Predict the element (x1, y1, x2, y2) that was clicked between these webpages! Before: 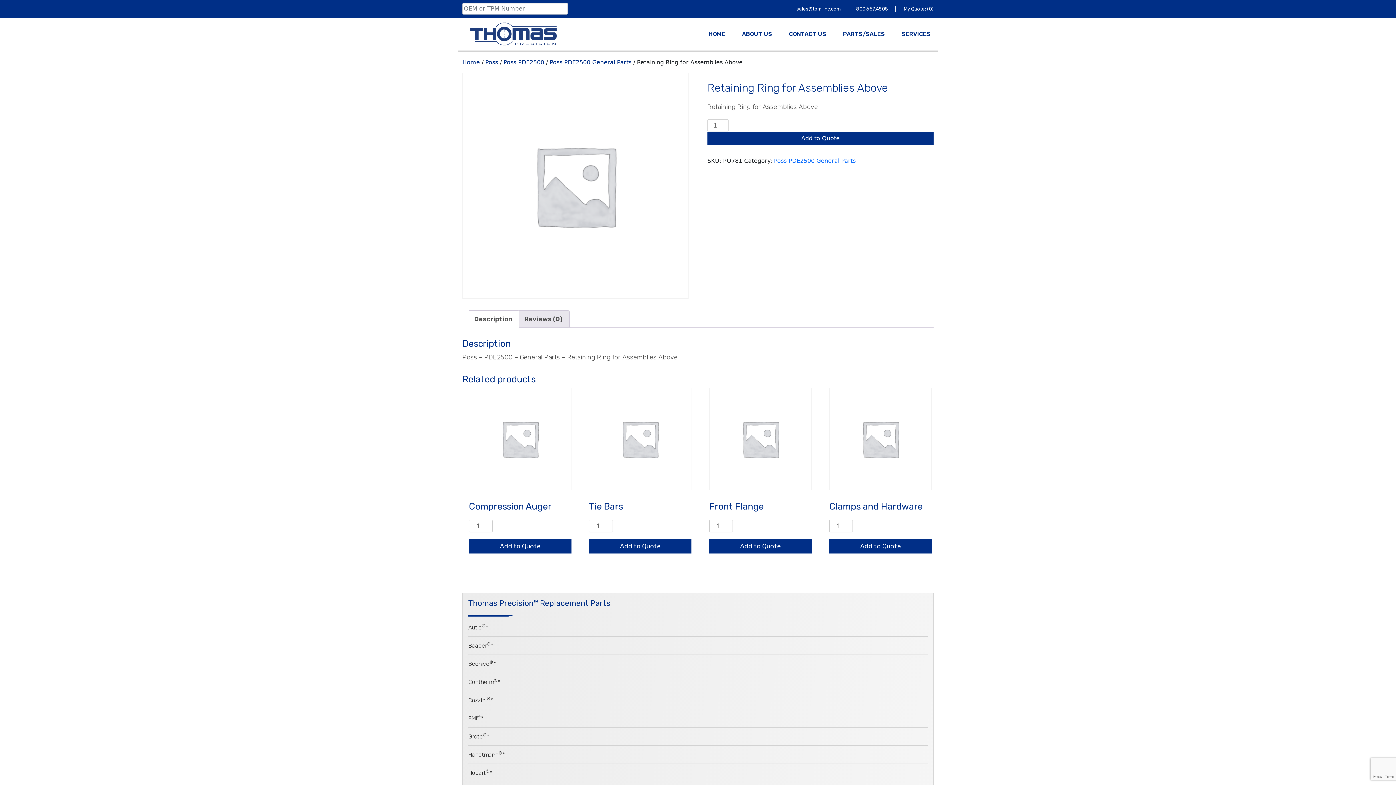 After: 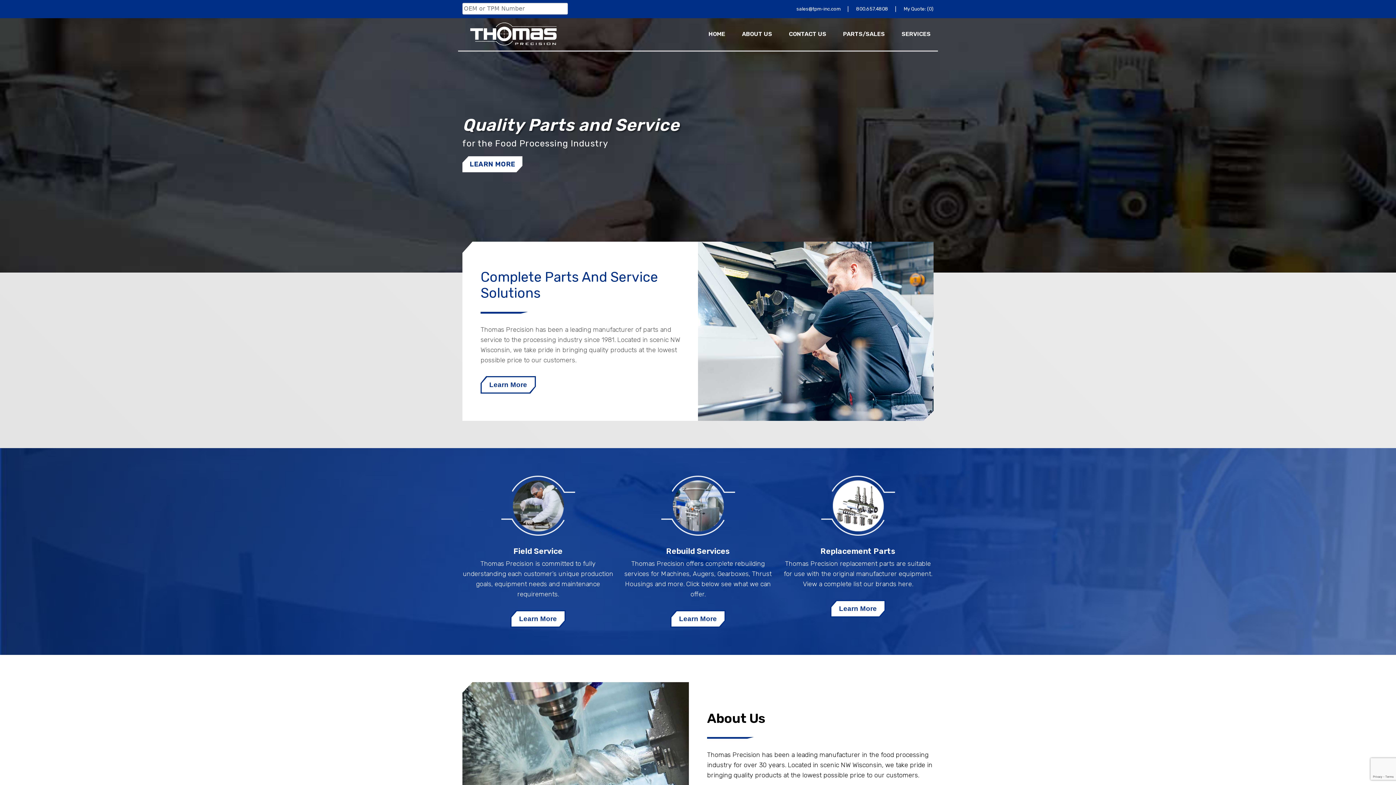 Action: bbox: (462, 17, 564, 50)